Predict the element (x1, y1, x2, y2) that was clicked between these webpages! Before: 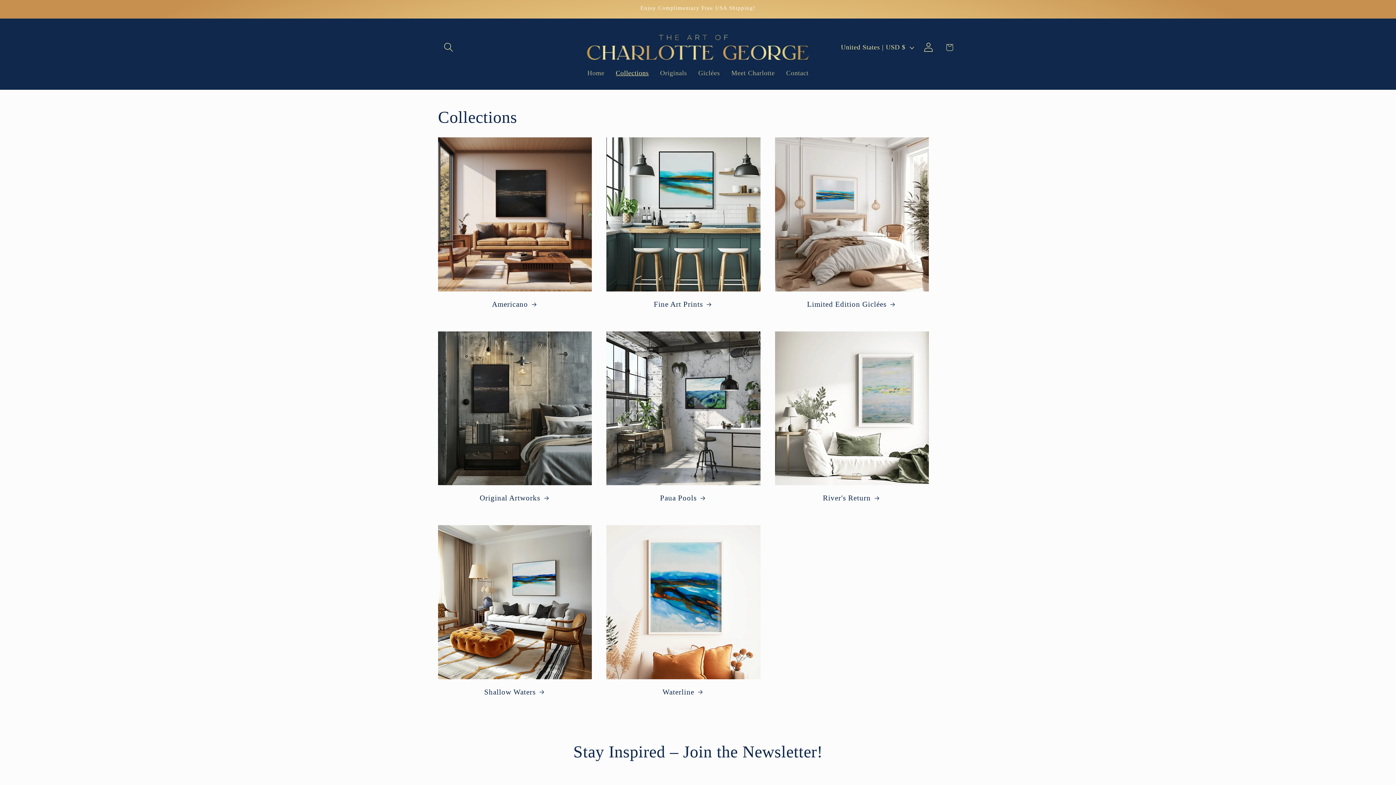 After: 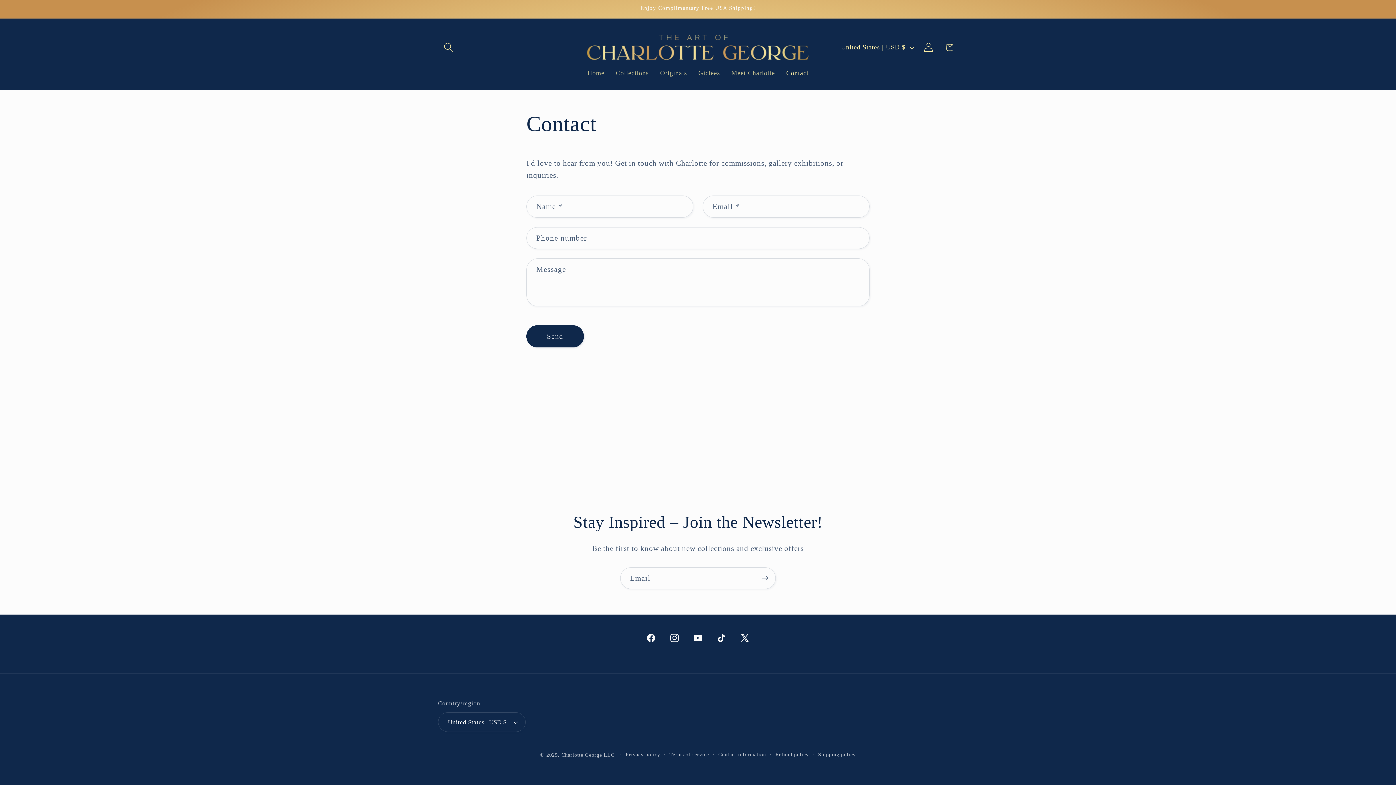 Action: bbox: (780, 63, 814, 82) label: Contact